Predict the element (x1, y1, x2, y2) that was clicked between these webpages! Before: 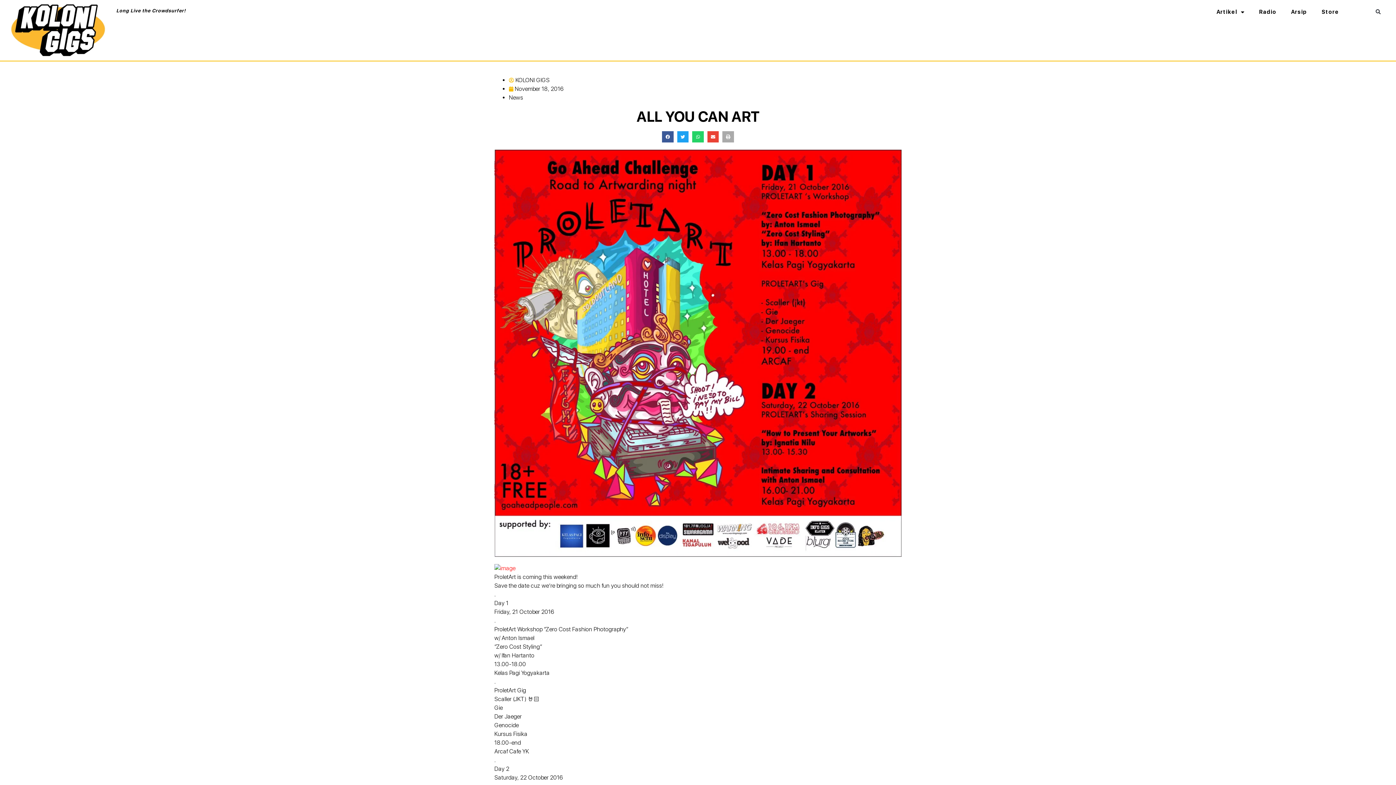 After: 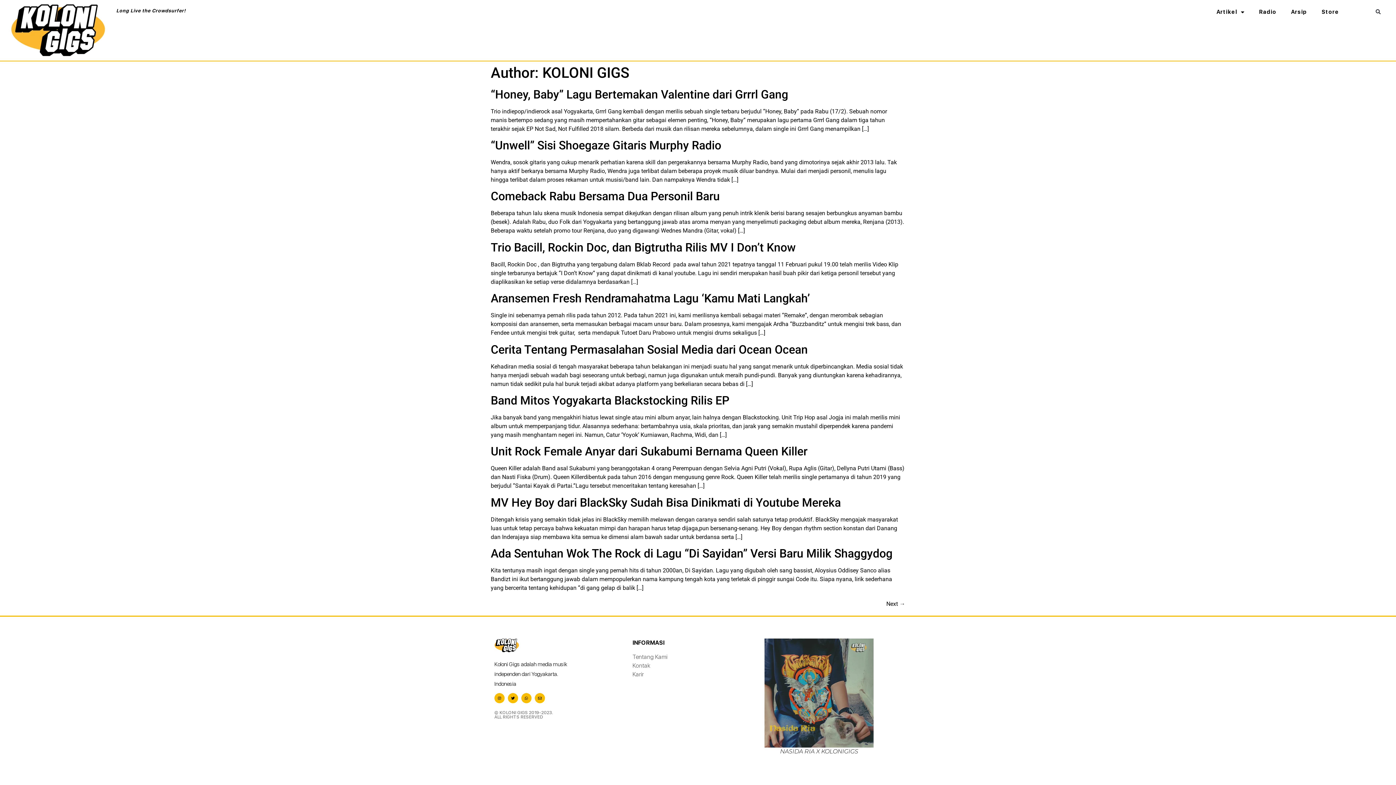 Action: bbox: (509, 76, 549, 83) label:  KOLONI GIGS